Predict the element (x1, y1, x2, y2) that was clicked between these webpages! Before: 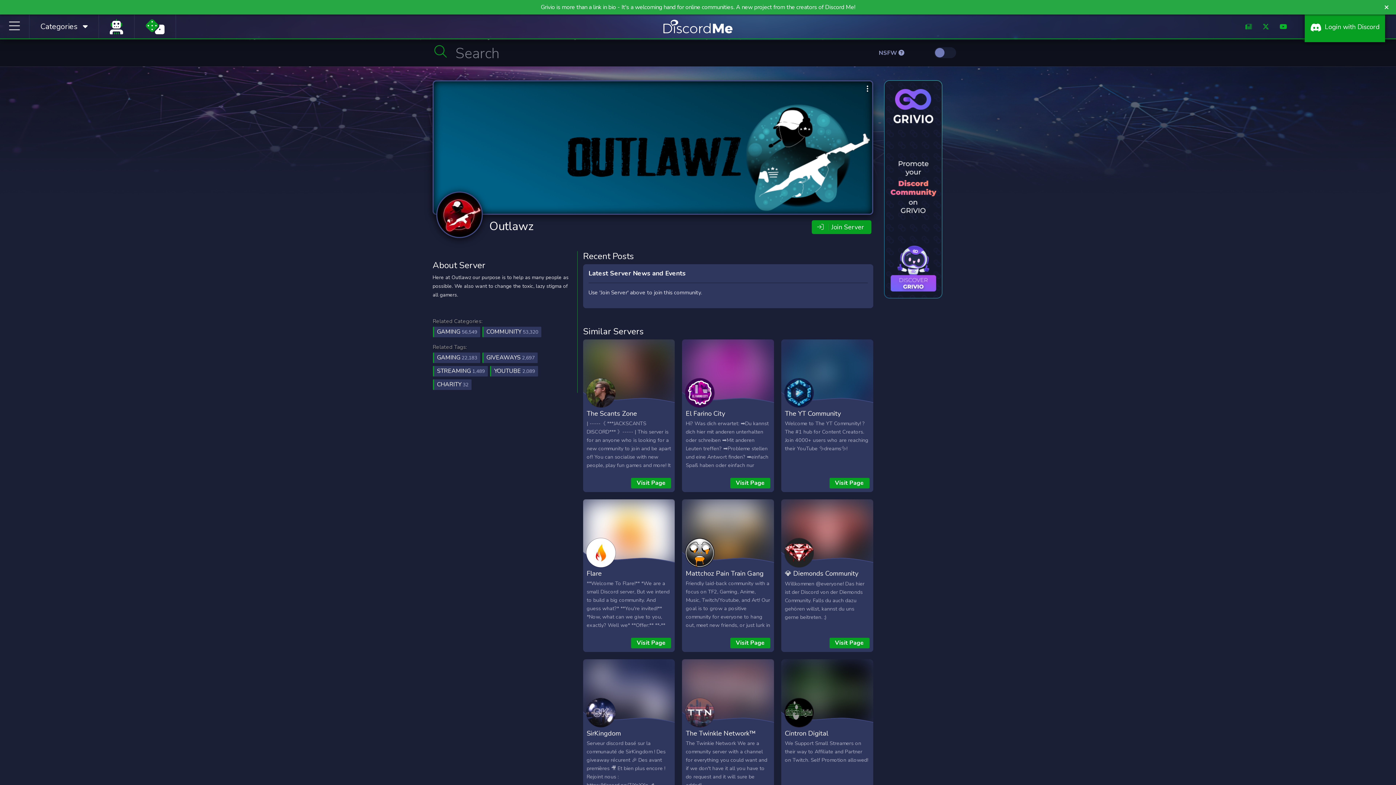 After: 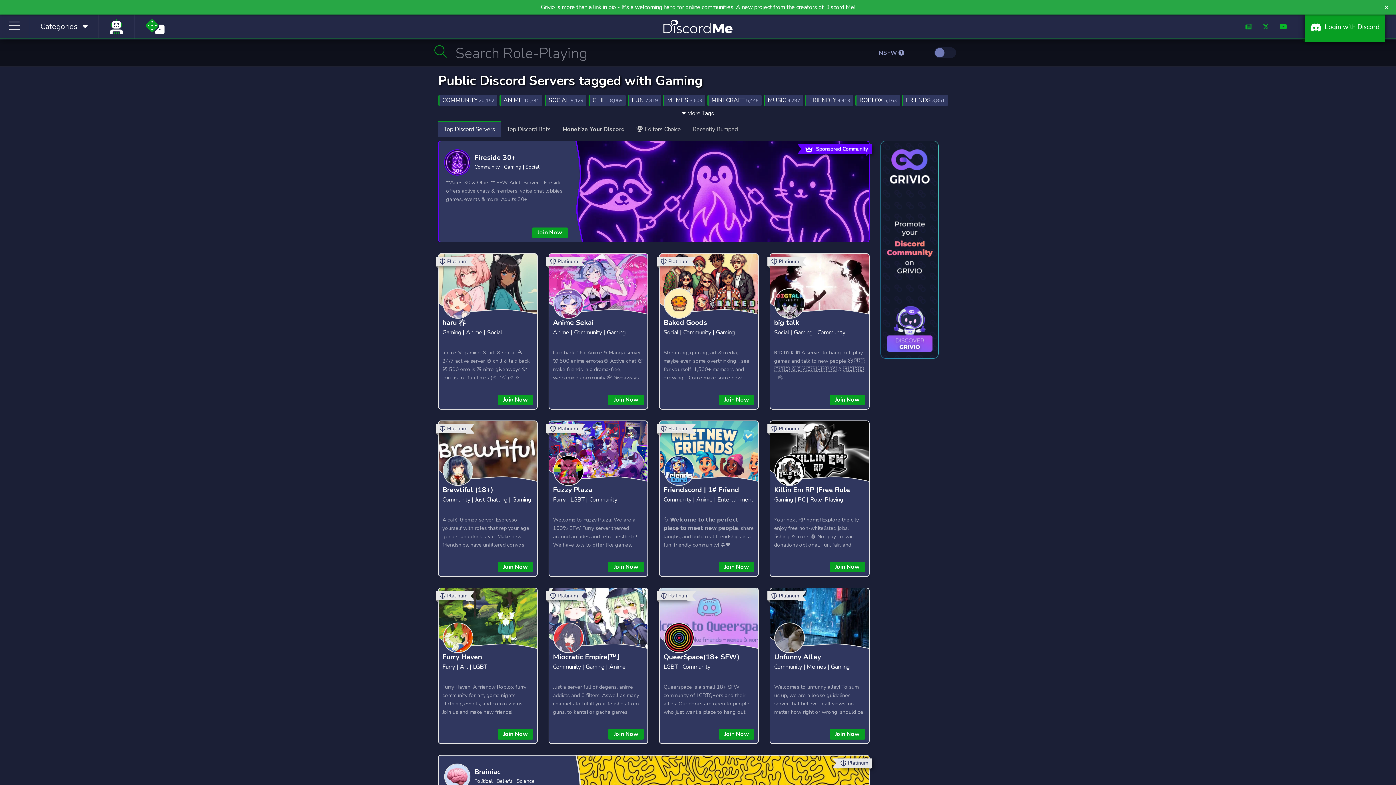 Action: label: GAMING 22,183 bbox: (433, 352, 480, 363)